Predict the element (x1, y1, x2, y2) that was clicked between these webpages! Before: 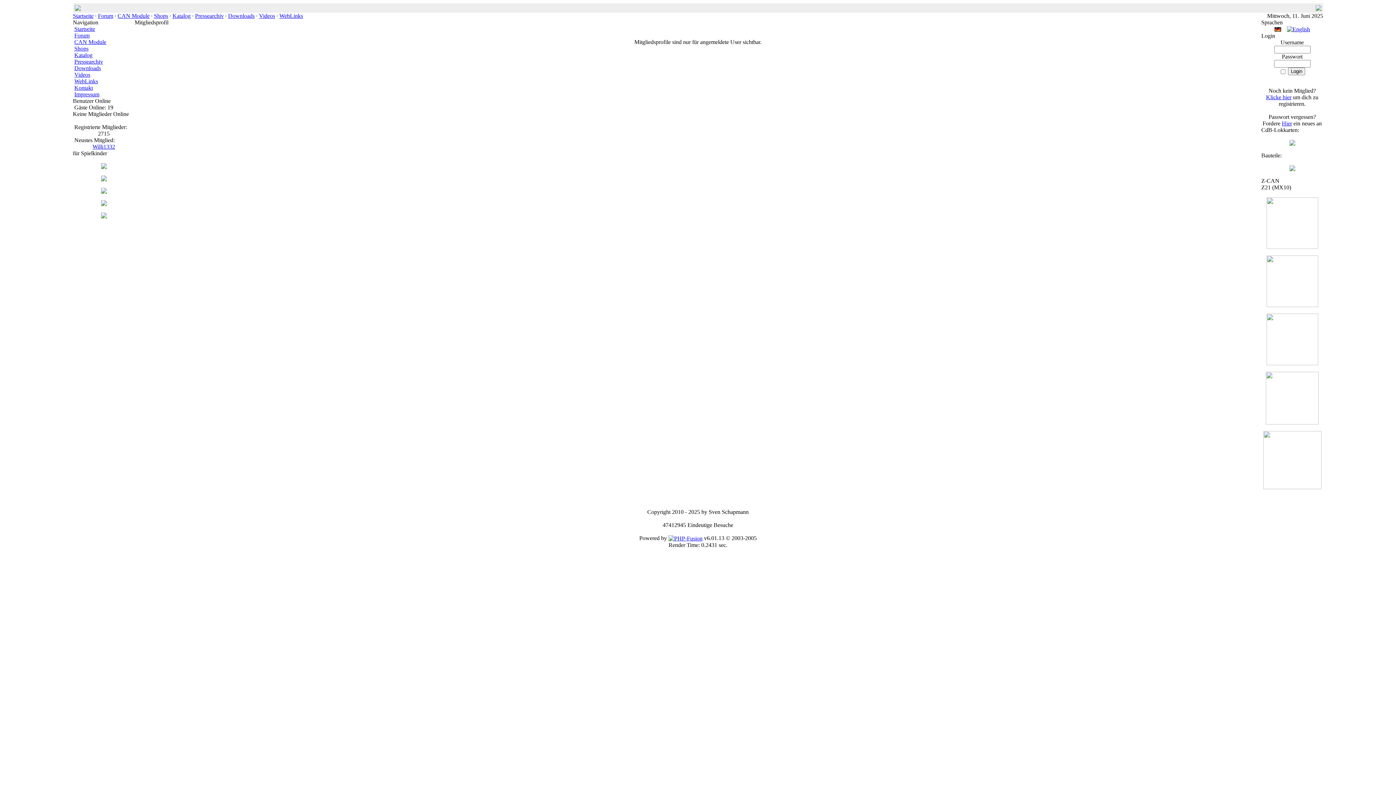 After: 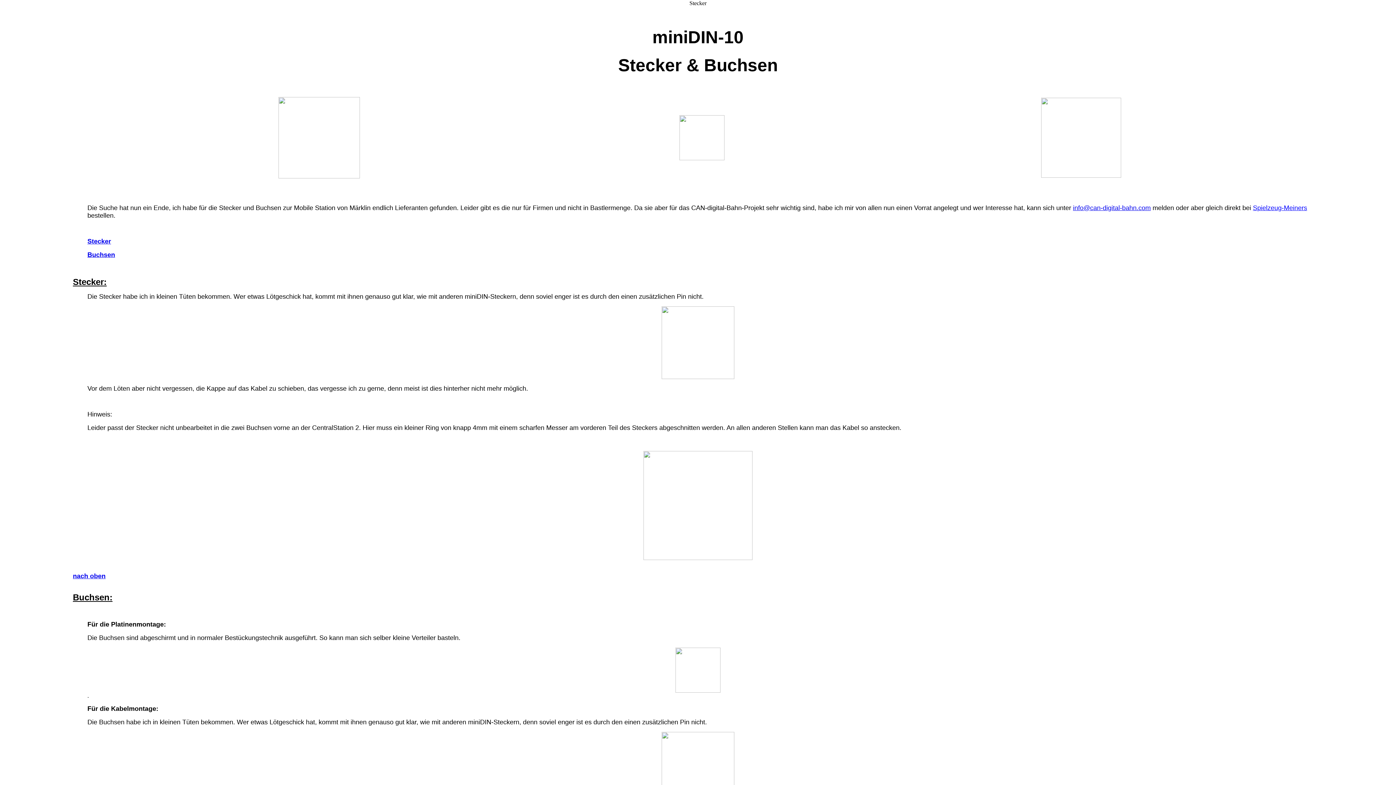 Action: bbox: (1289, 166, 1295, 172)